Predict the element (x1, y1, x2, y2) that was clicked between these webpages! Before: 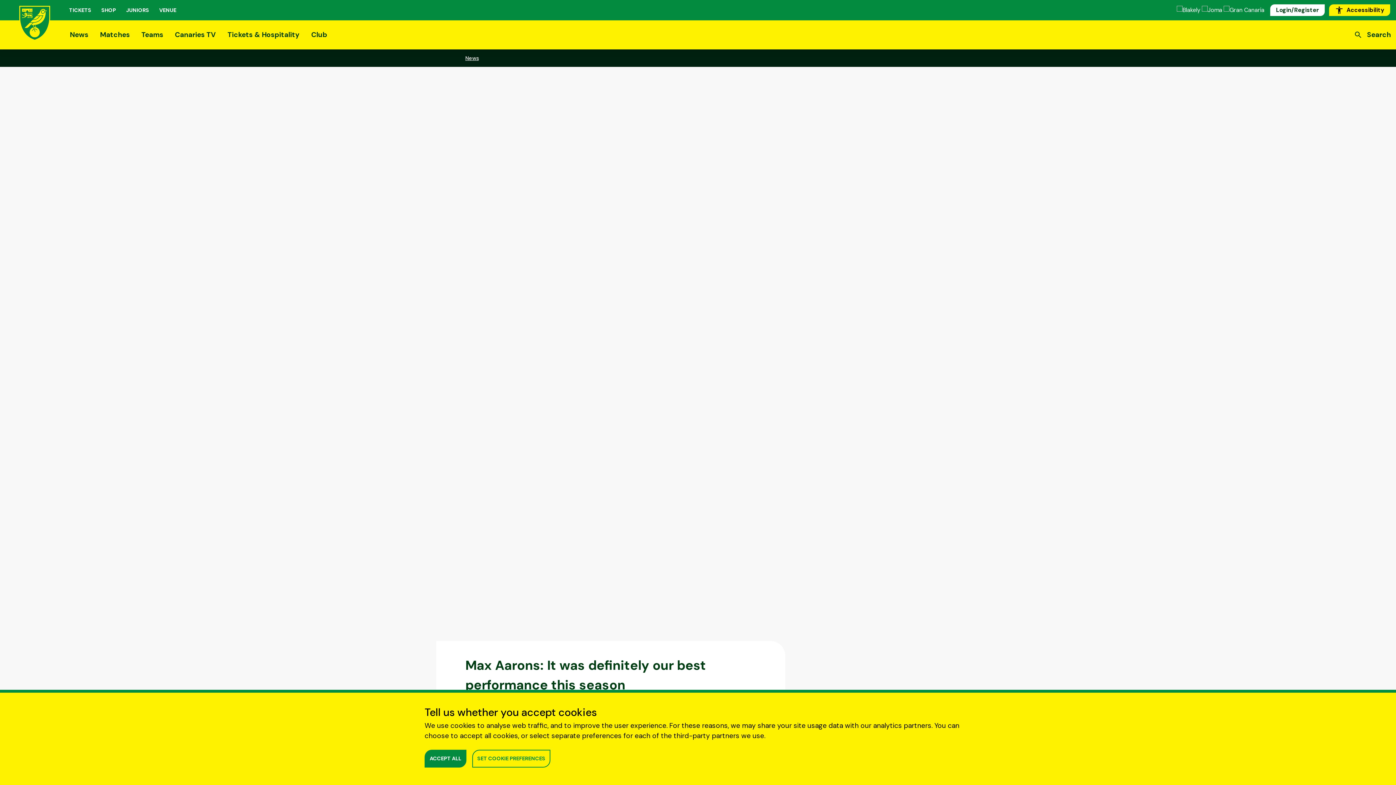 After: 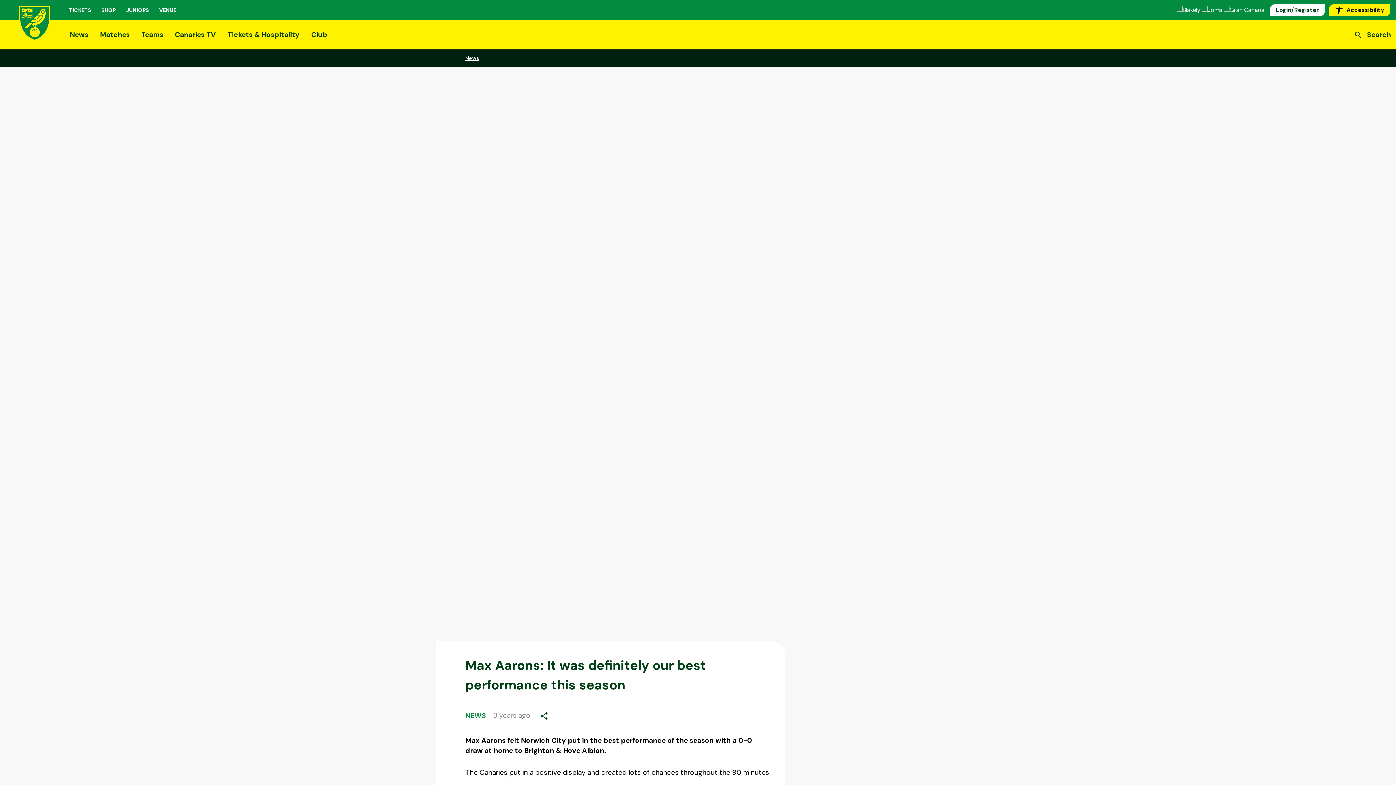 Action: bbox: (424, 750, 466, 768) label: ACCEPT ALL